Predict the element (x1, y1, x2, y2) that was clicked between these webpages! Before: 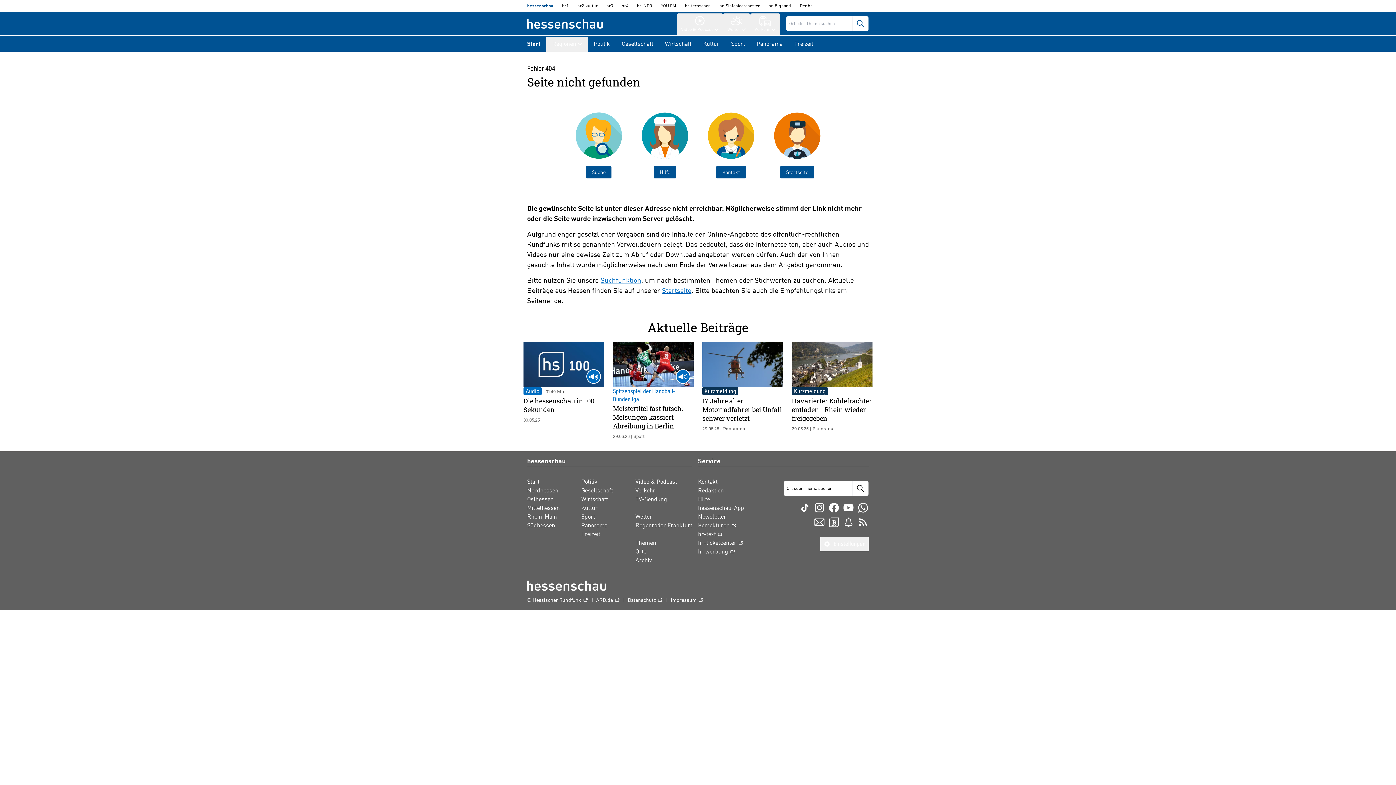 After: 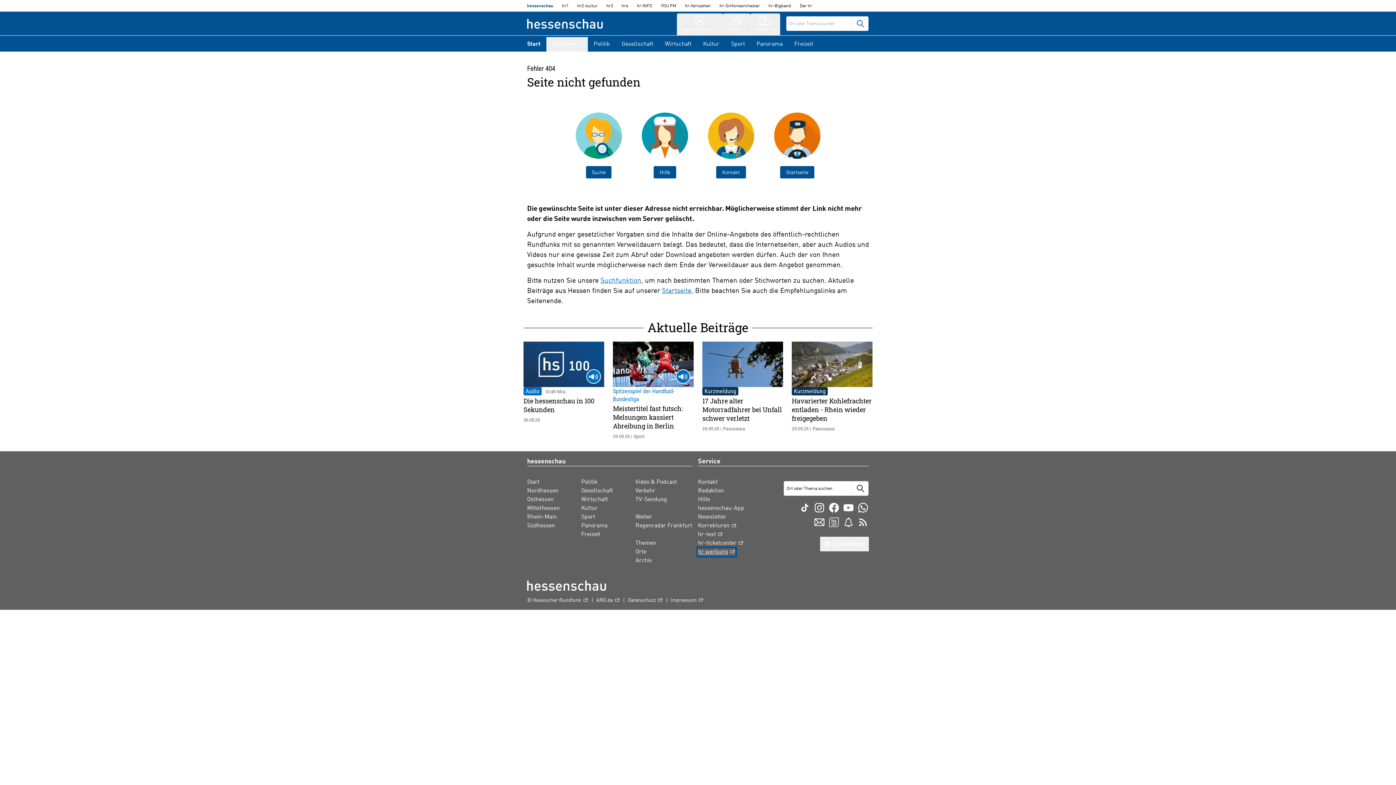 Action: bbox: (698, 548, 735, 556) label: hr werbung